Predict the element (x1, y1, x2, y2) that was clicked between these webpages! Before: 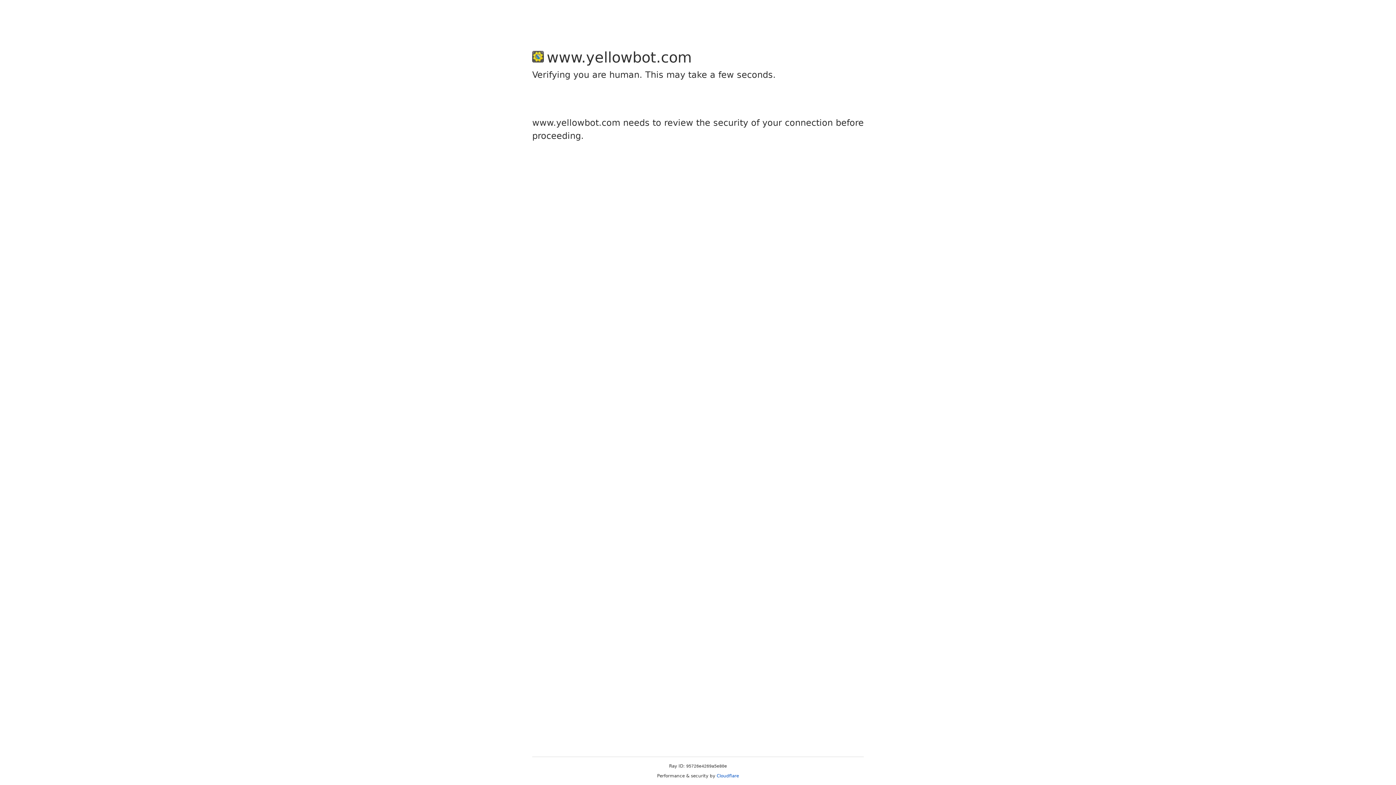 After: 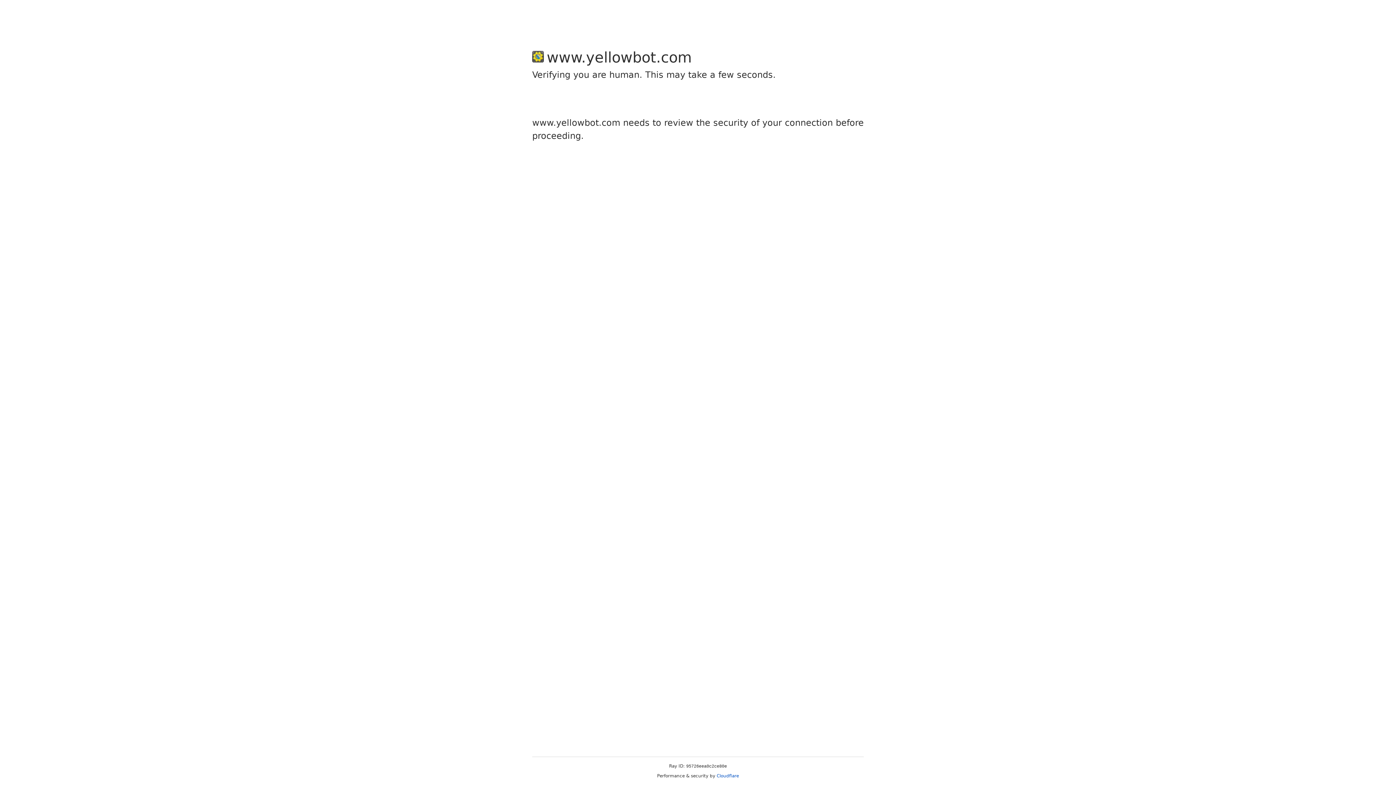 Action: bbox: (716, 773, 739, 778) label: Cloudflare